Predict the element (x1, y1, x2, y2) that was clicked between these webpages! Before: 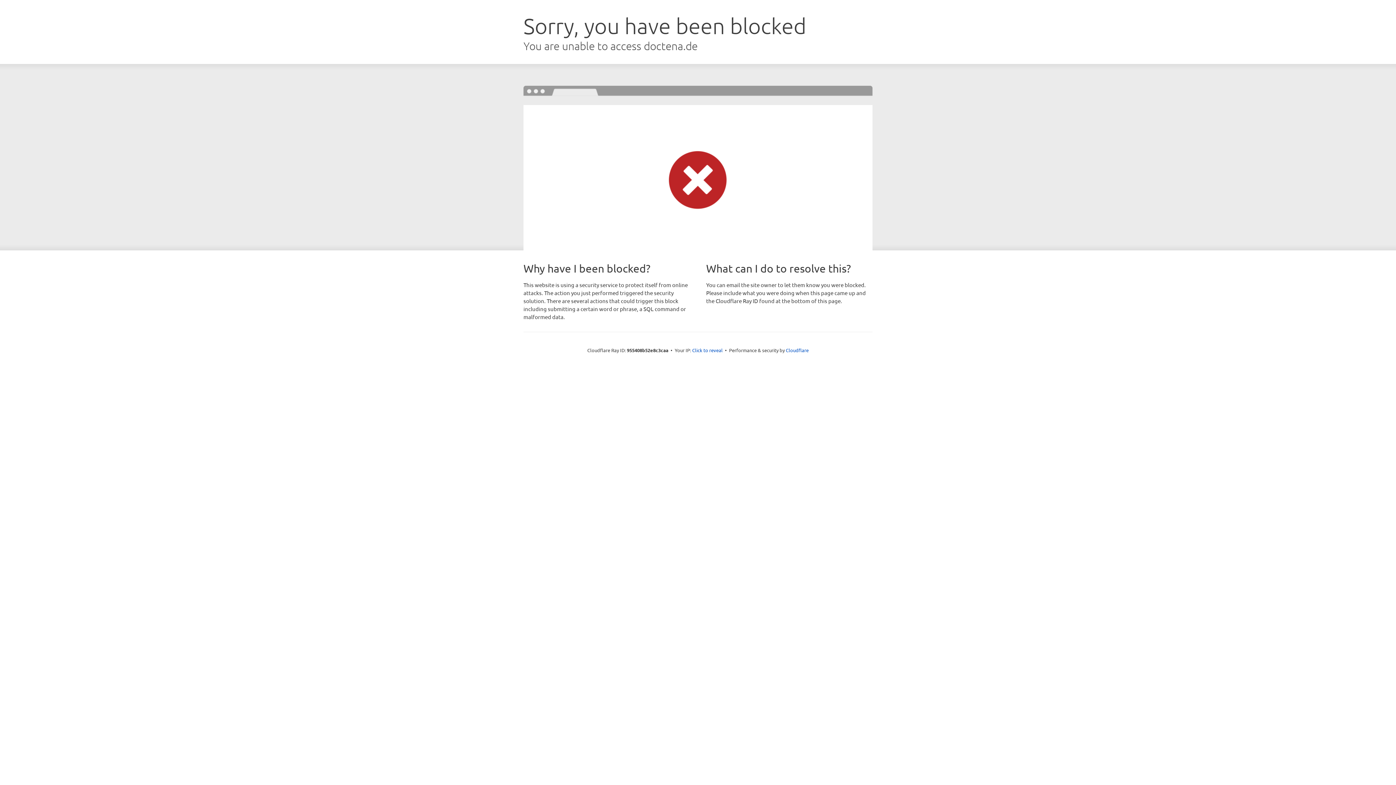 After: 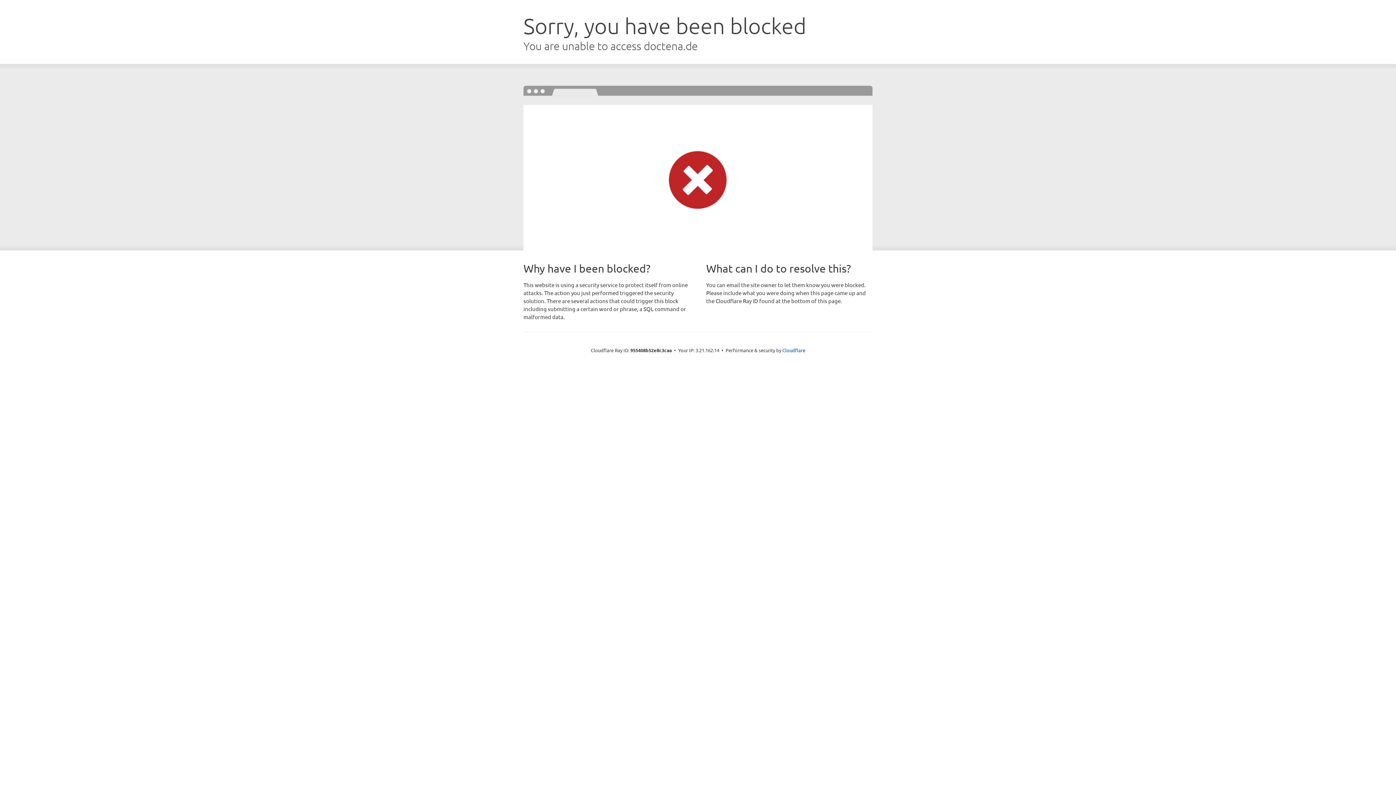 Action: label: Click to reveal bbox: (692, 346, 722, 353)